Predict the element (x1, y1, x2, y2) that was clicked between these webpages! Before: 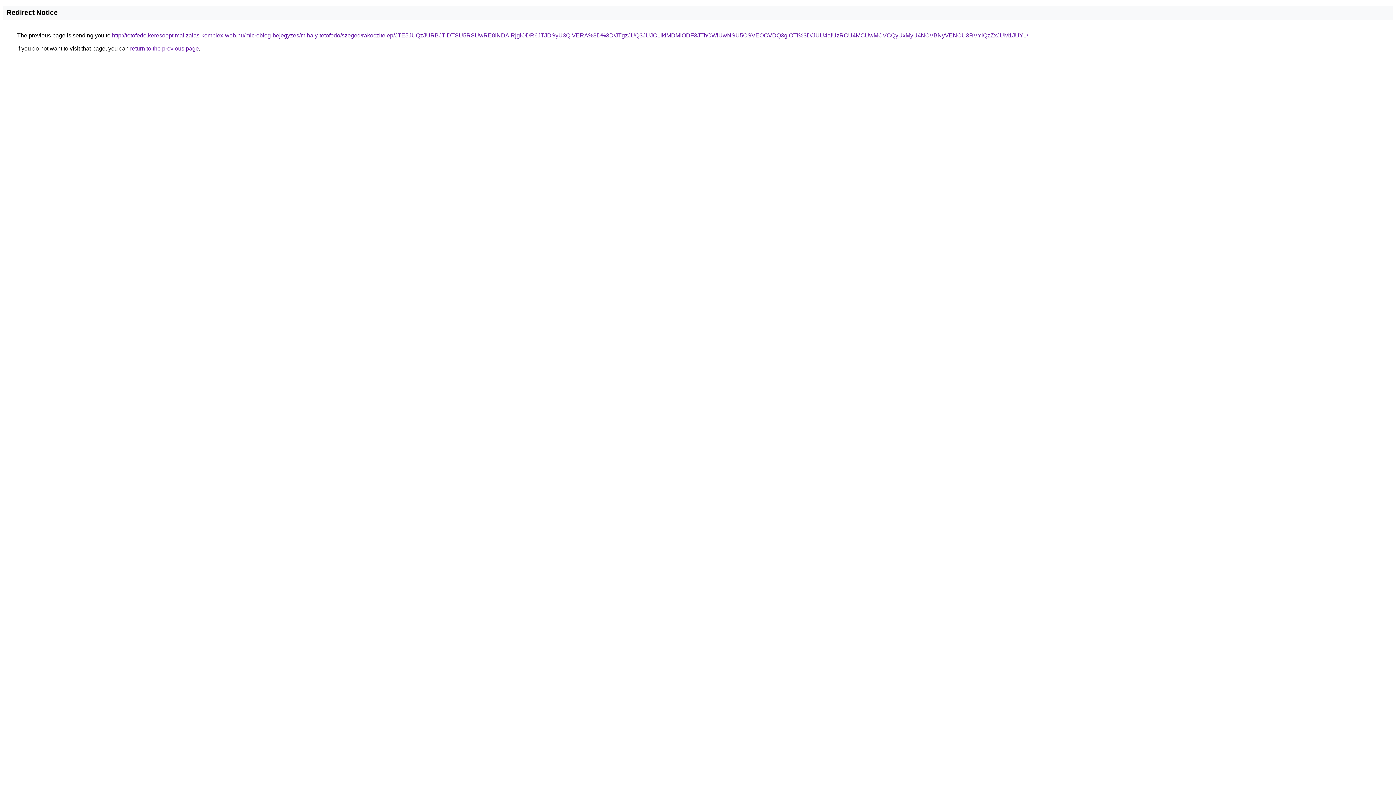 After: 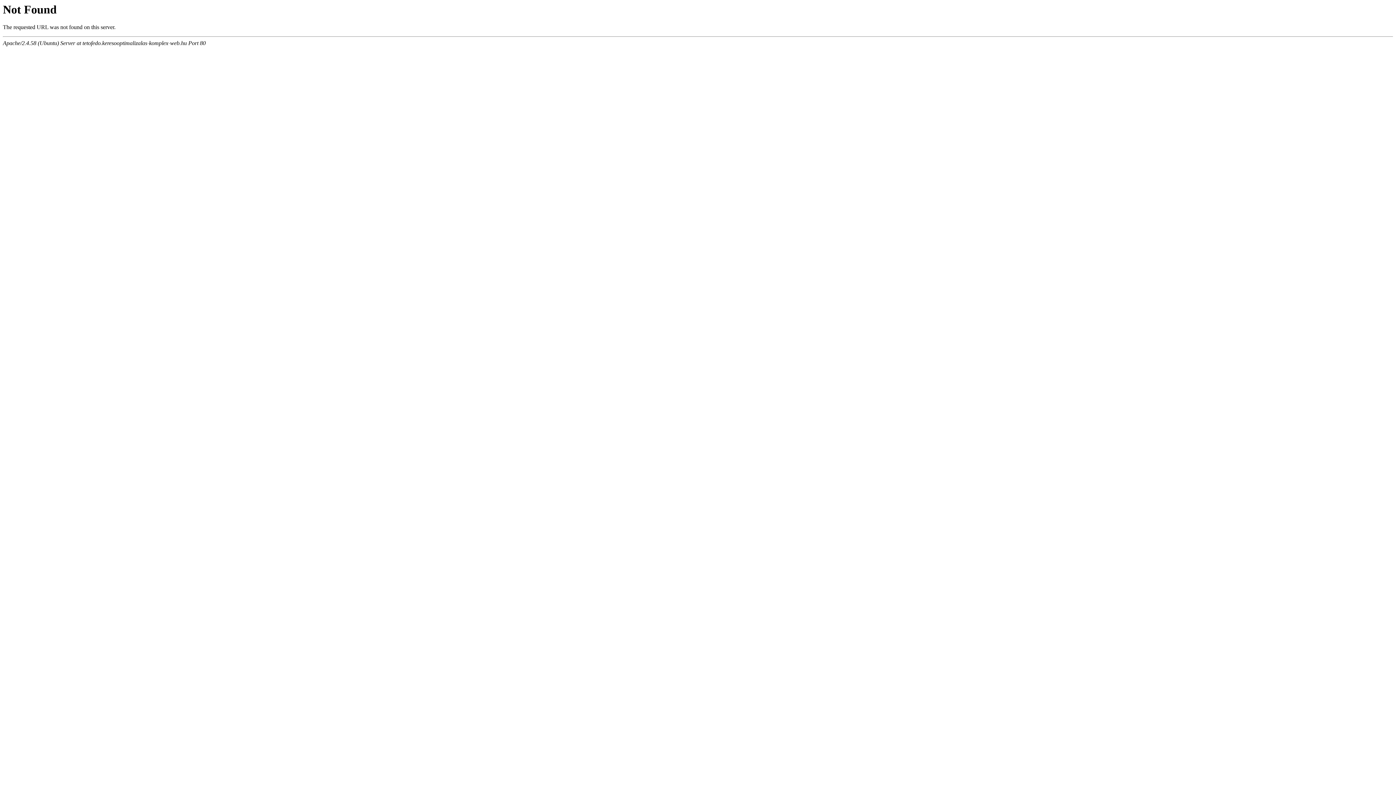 Action: label: http://tetofedo.keresooptimalizalas-komplex-web.hu/microblog-bejegyzes/mihaly-tetofedo/szeged/rakoczitelep/JTE5JUQzJURBJTlDTSU5RSUwRE8lNDAlRjglODR6JTJDSyU3QiVERA%3D%3D/JTgzJUQ3JUJCLlklMDMlODF3JThCWiUwNSU5OSVEOCVDQ3glOTI%3D/JUU4aiUzRCU4MCUwMCVCQyUxMyU4NCVBNyVENCU3RVYlQzZxJUM1JUY1/ bbox: (112, 32, 1028, 38)